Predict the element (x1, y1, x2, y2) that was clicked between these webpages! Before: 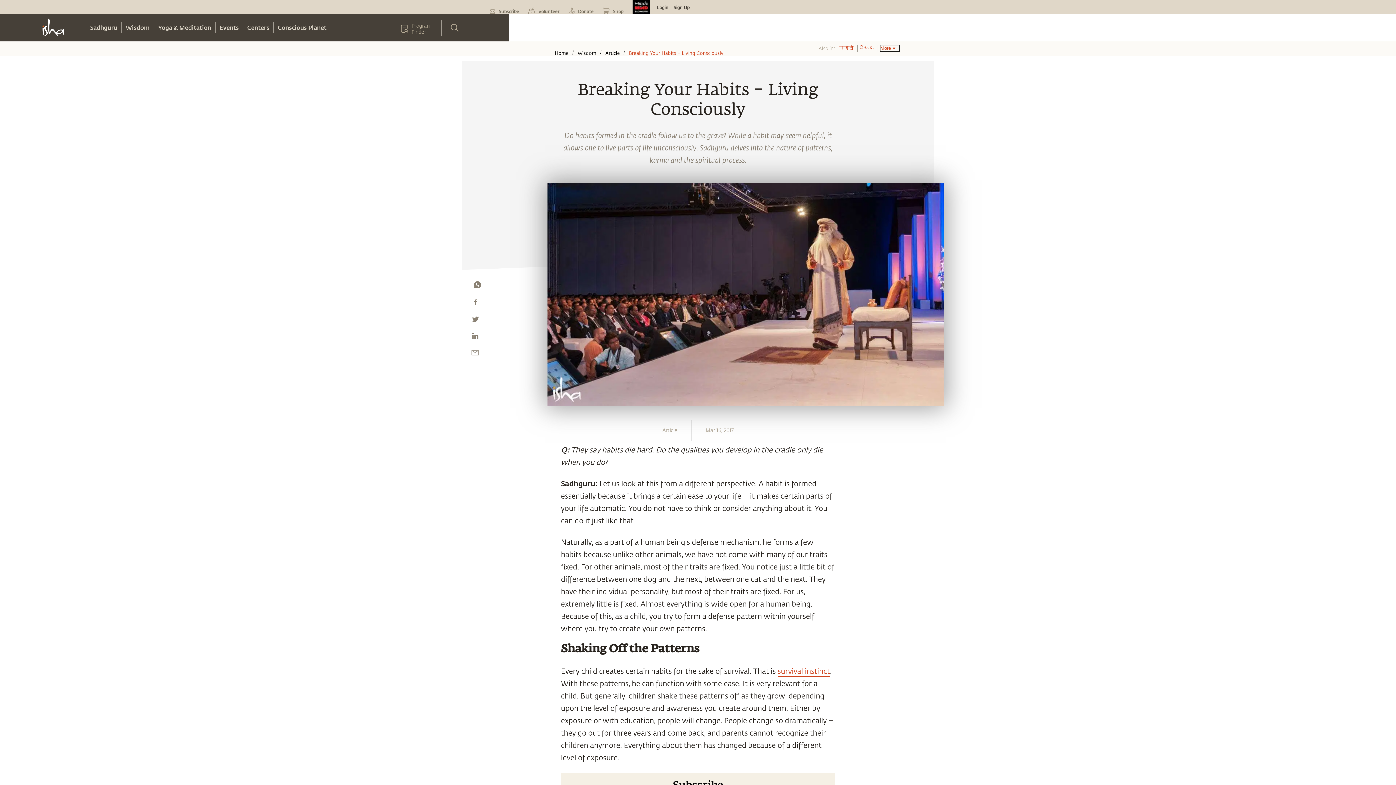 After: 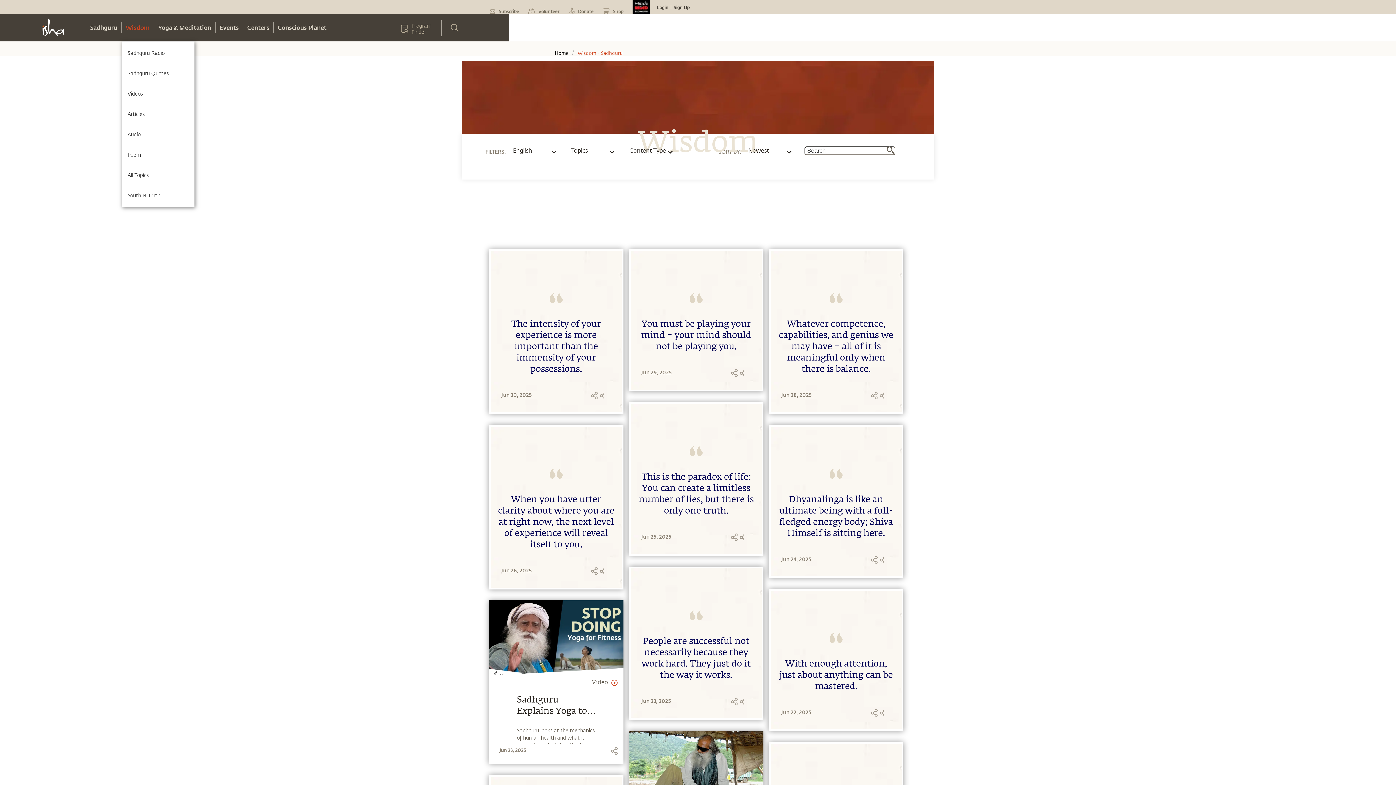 Action: label: Wisdom bbox: (121, 22, 154, 33)